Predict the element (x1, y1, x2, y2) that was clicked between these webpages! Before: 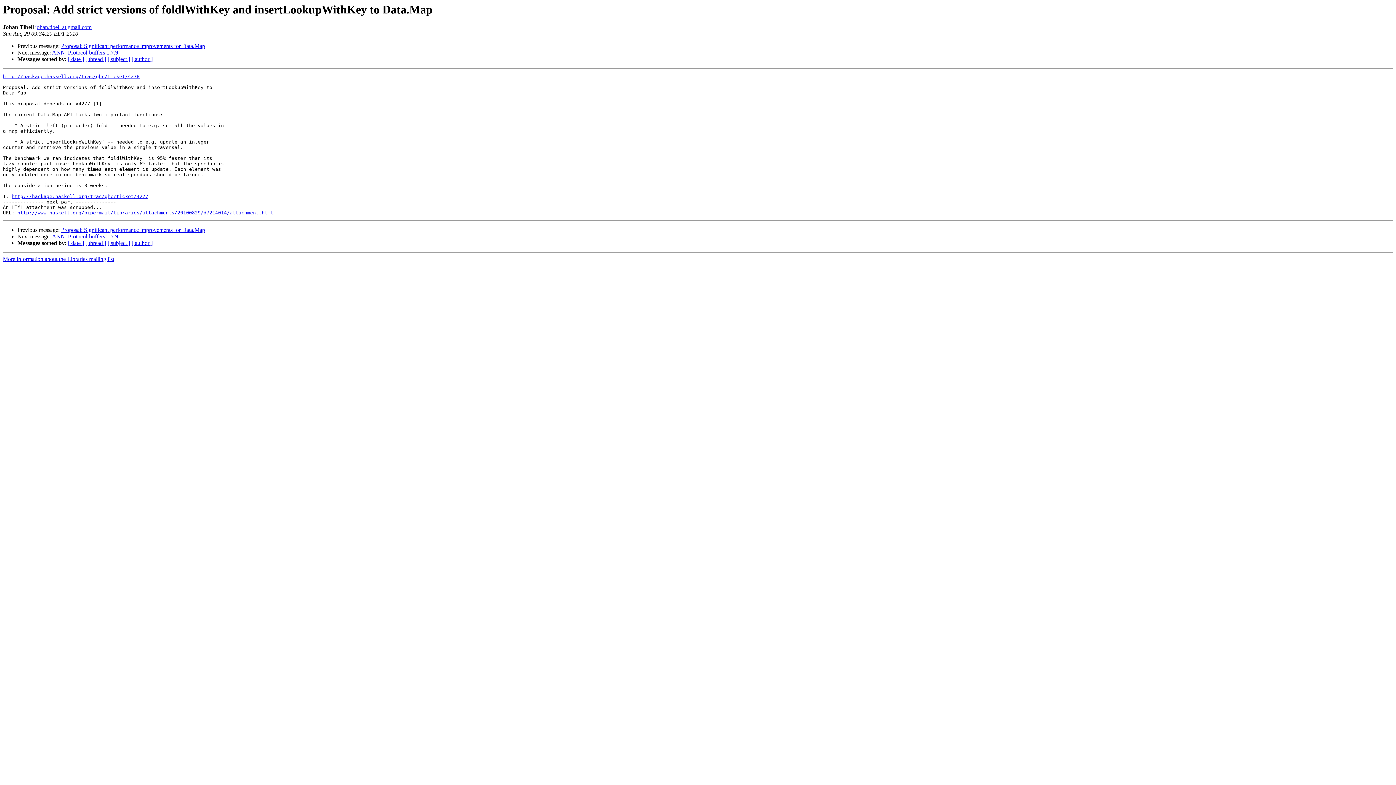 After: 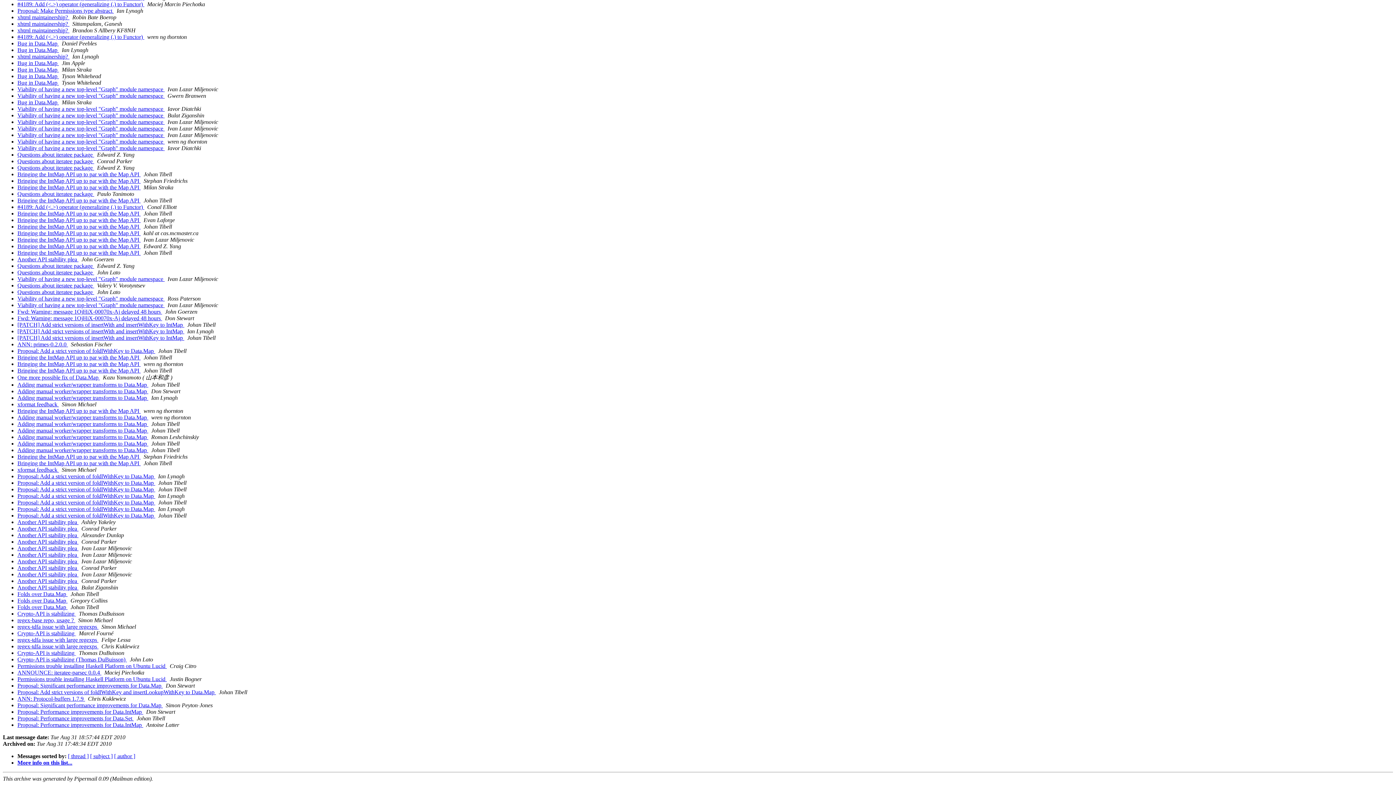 Action: bbox: (68, 56, 84, 62) label: [ date ]